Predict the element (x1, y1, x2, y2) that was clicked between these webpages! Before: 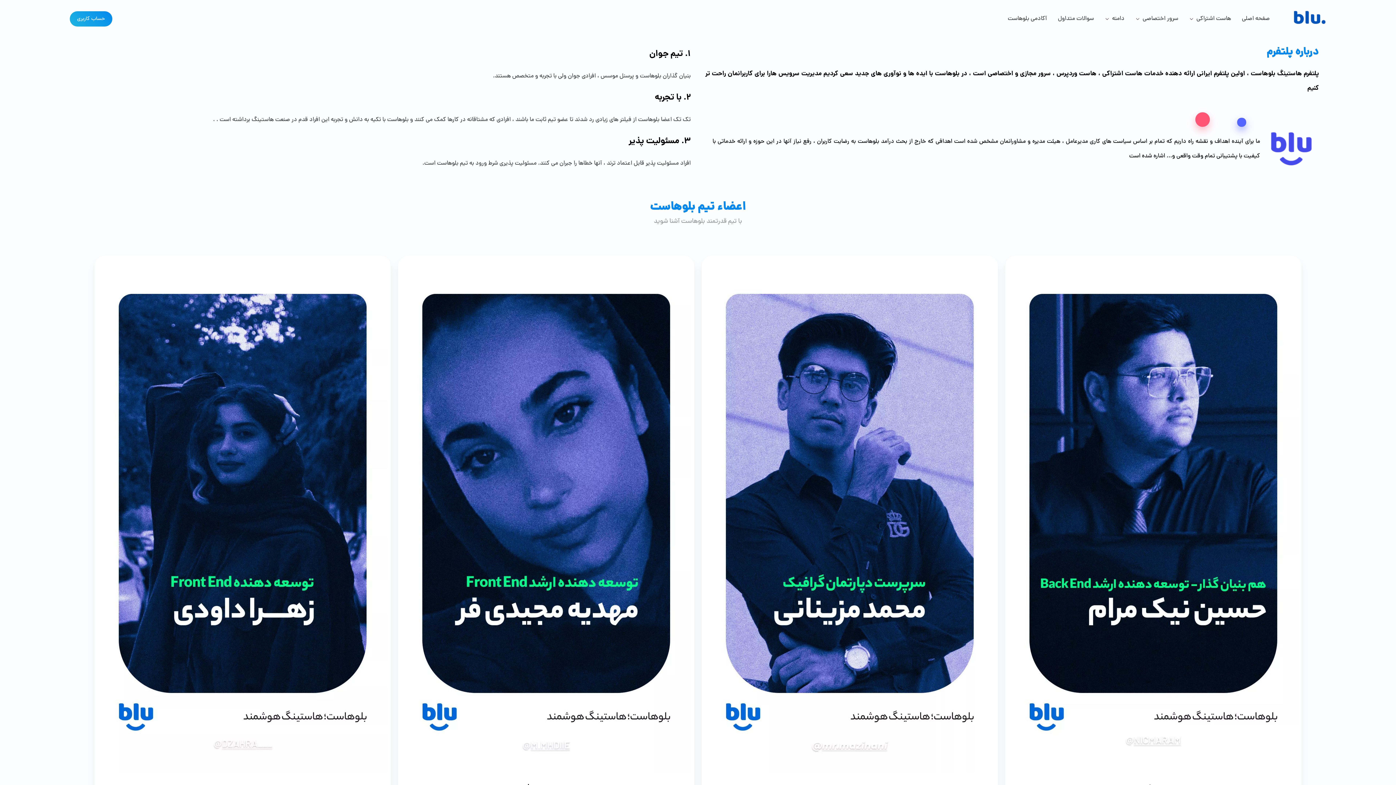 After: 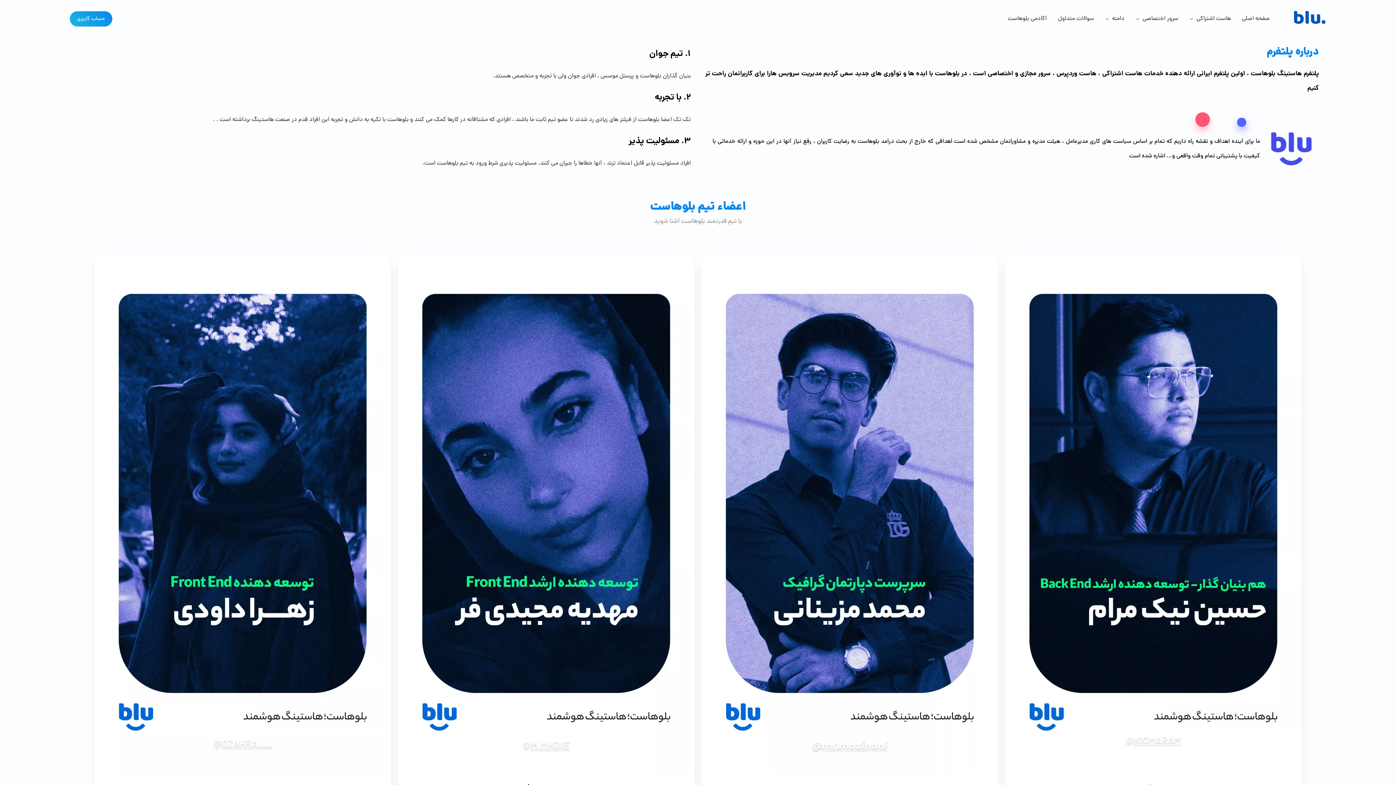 Action: bbox: (1275, 10, 1326, 27)